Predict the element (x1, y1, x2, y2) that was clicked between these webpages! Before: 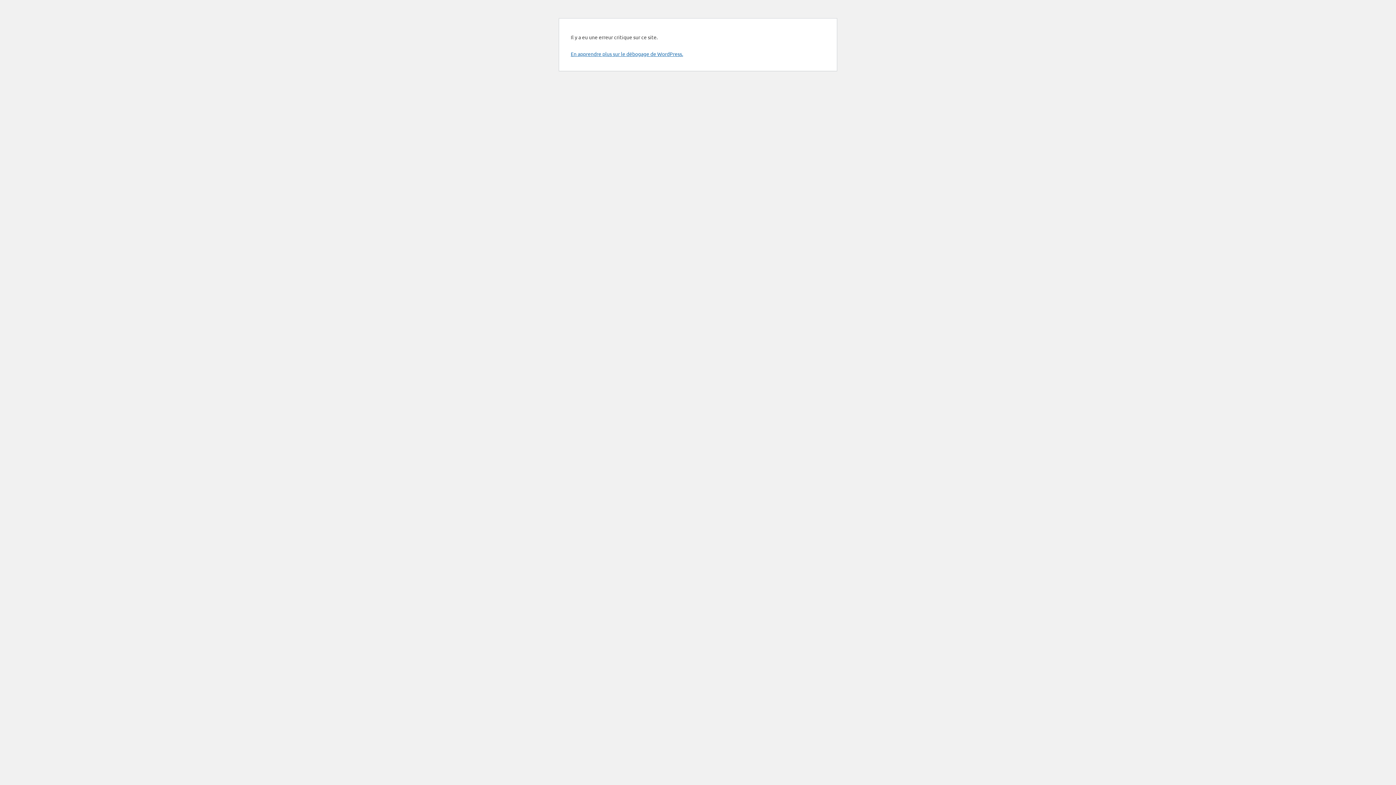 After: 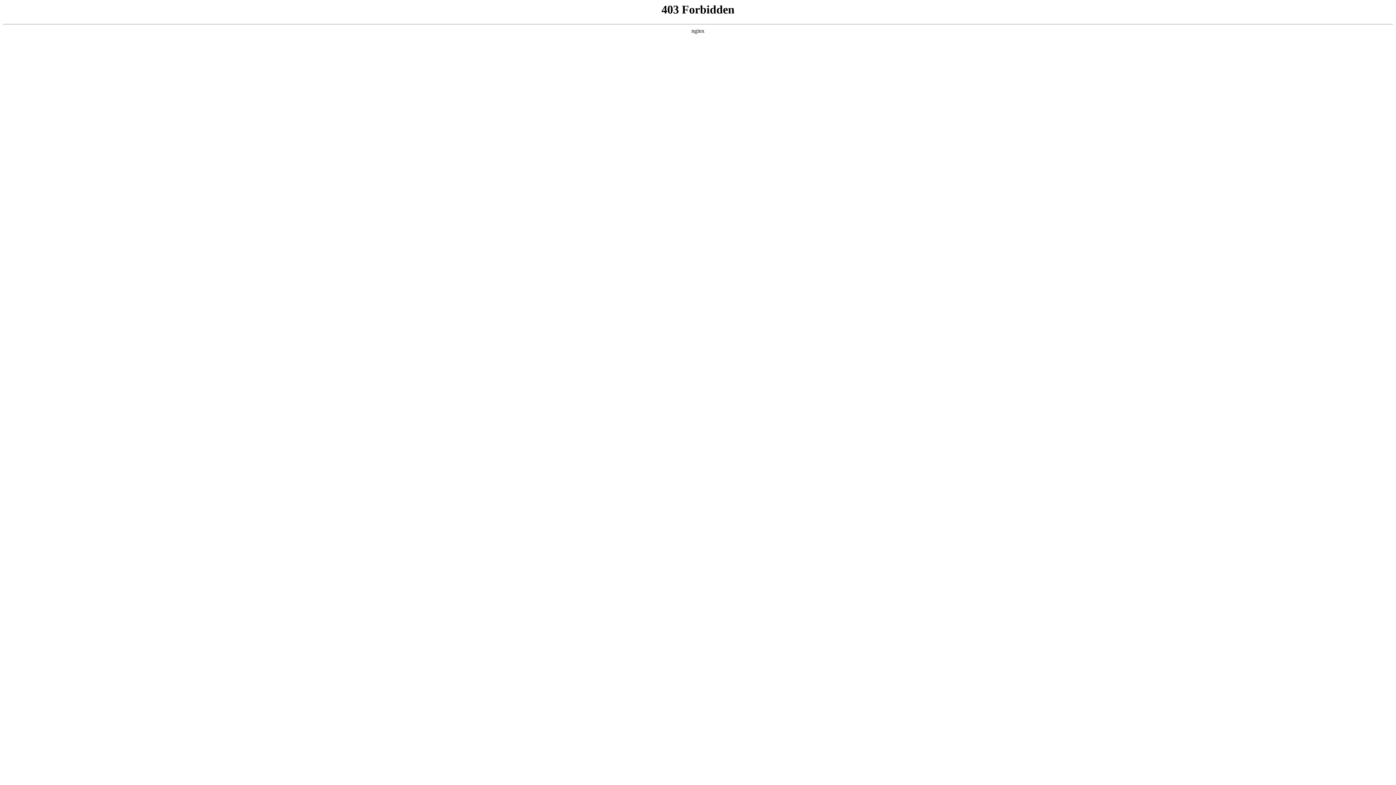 Action: bbox: (570, 50, 683, 57) label: En apprendre plus sur le débogage de WordPress.